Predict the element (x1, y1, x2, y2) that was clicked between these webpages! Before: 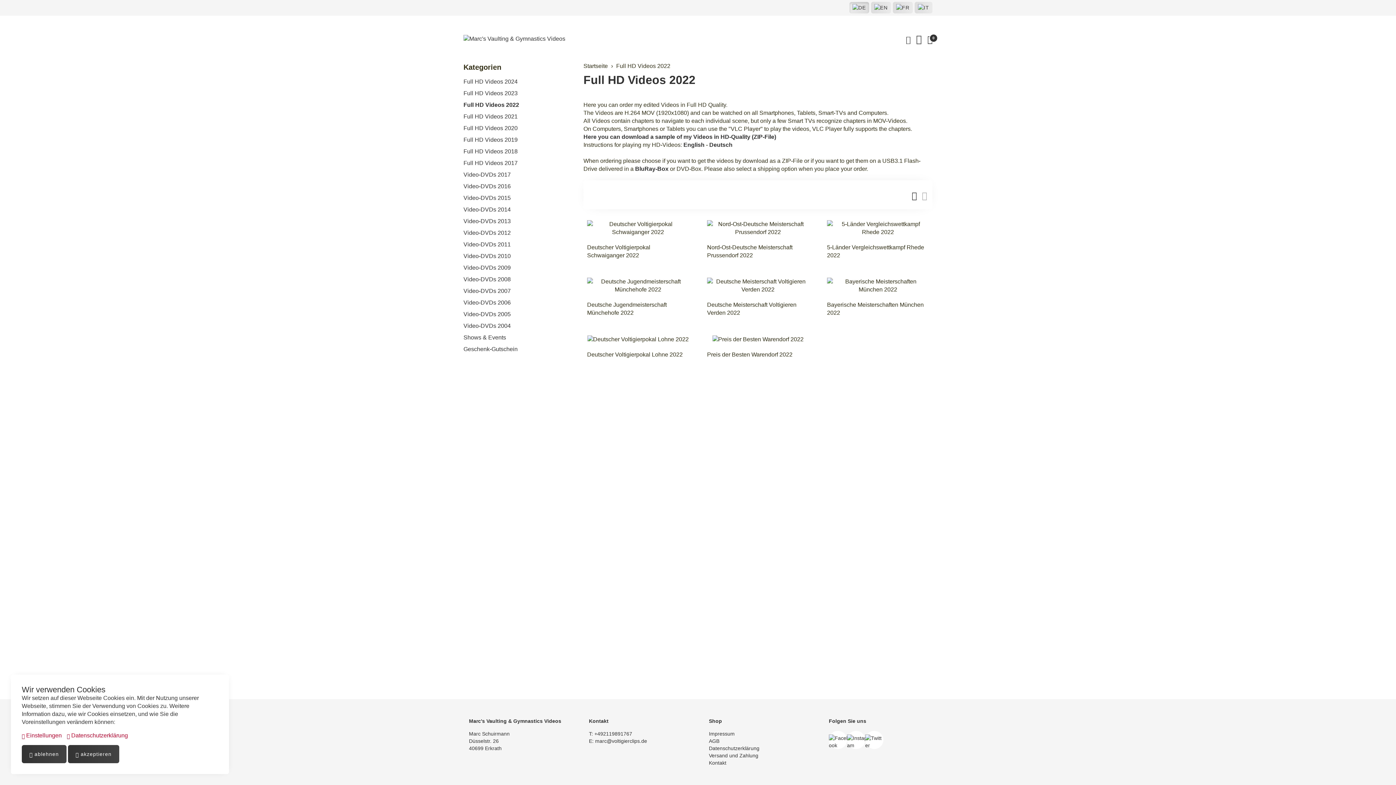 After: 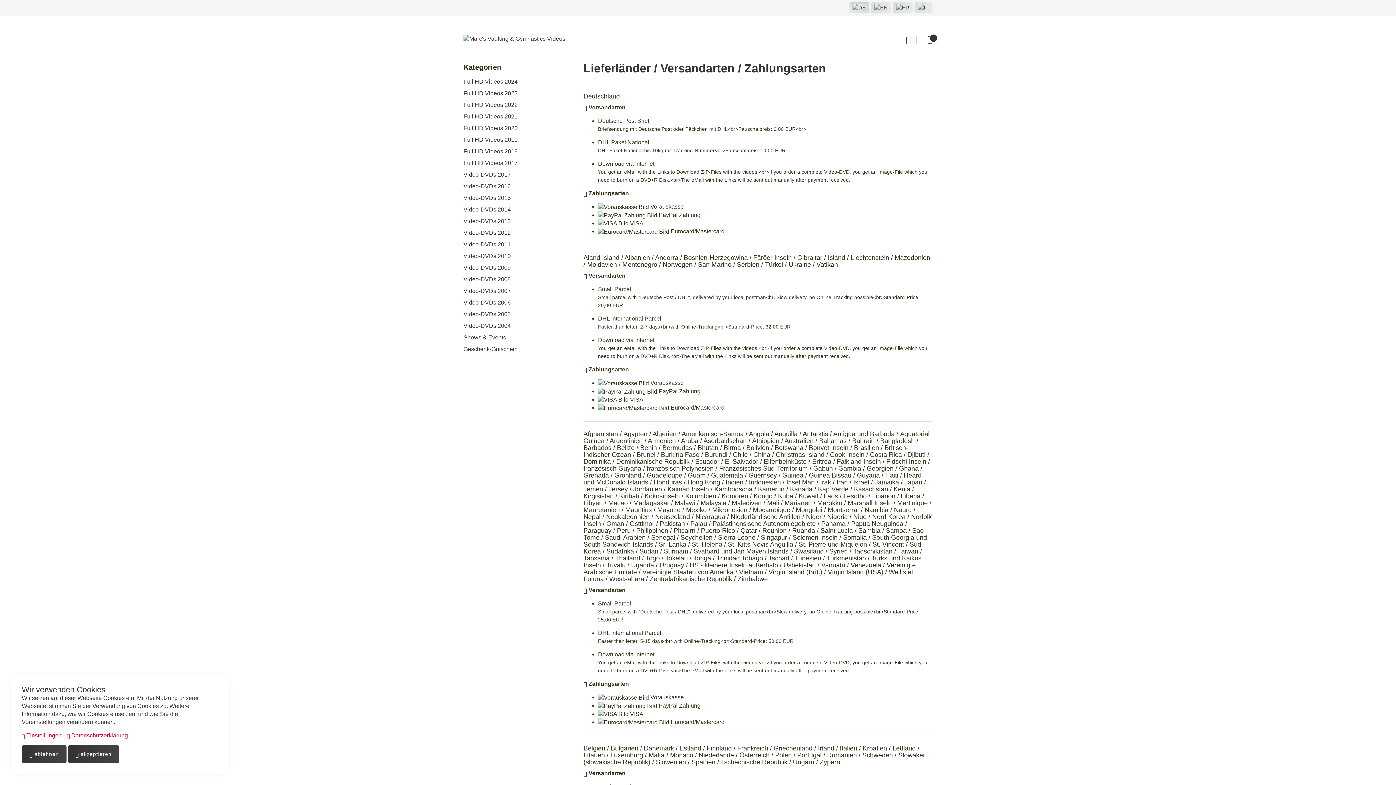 Action: label: Versand und Zahlung bbox: (709, 753, 758, 758)